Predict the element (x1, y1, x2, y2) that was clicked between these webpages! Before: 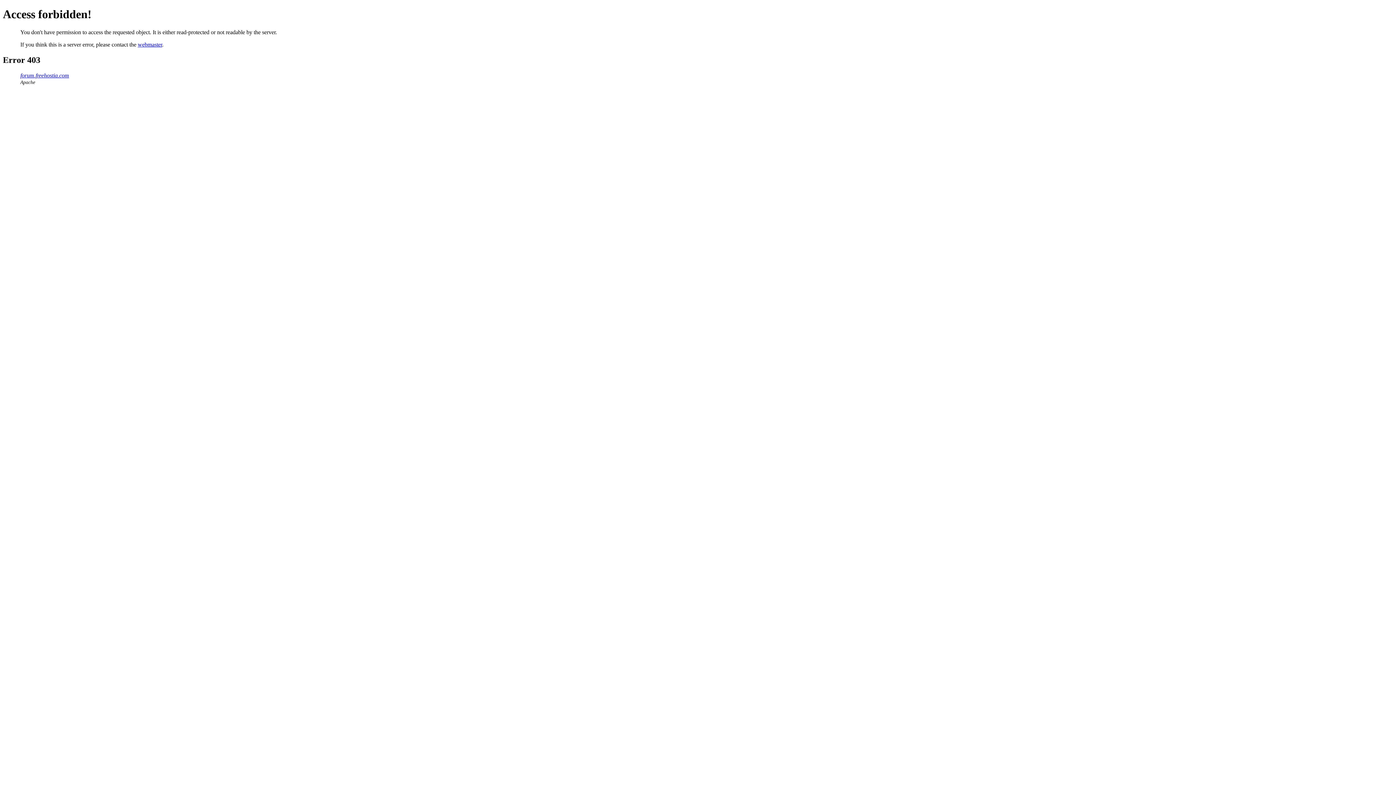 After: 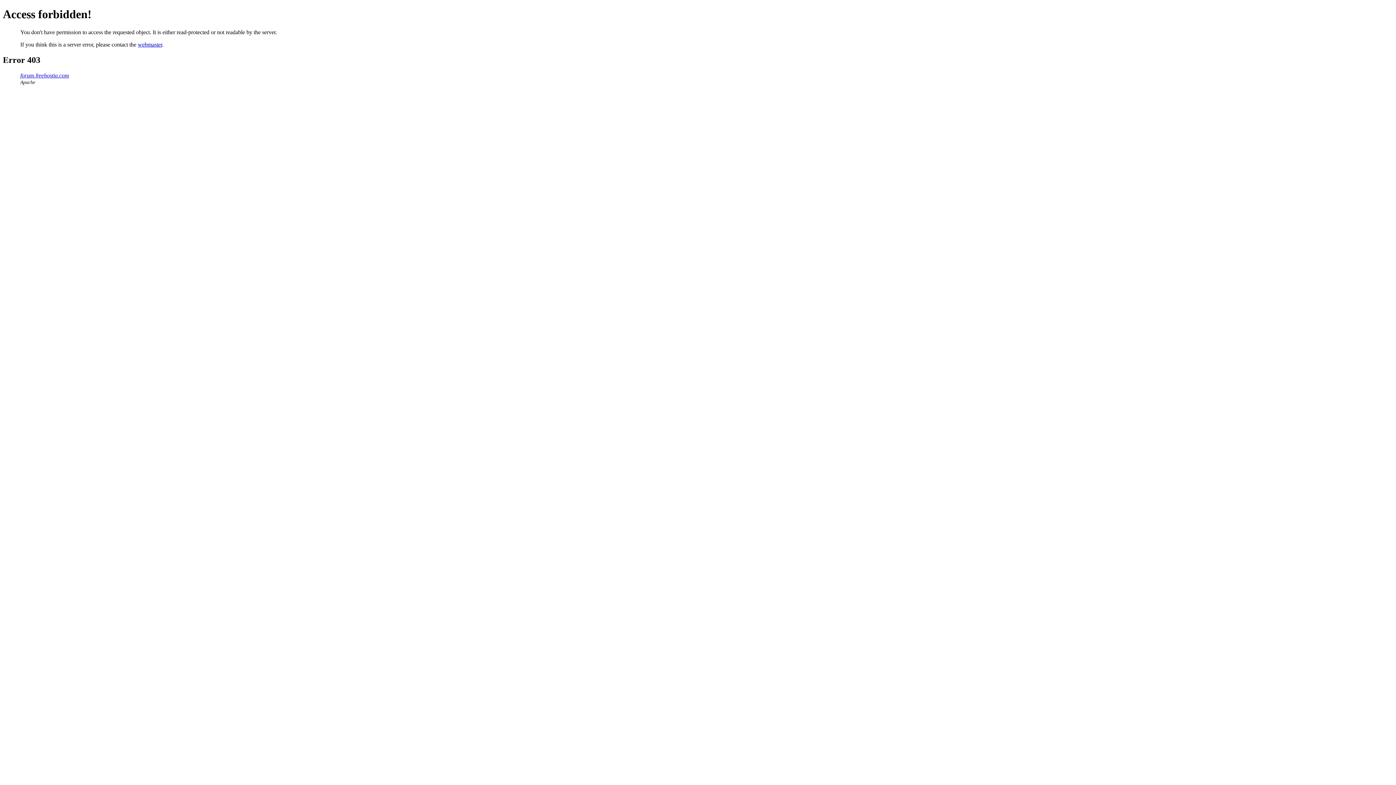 Action: label: webmaster bbox: (137, 41, 162, 47)